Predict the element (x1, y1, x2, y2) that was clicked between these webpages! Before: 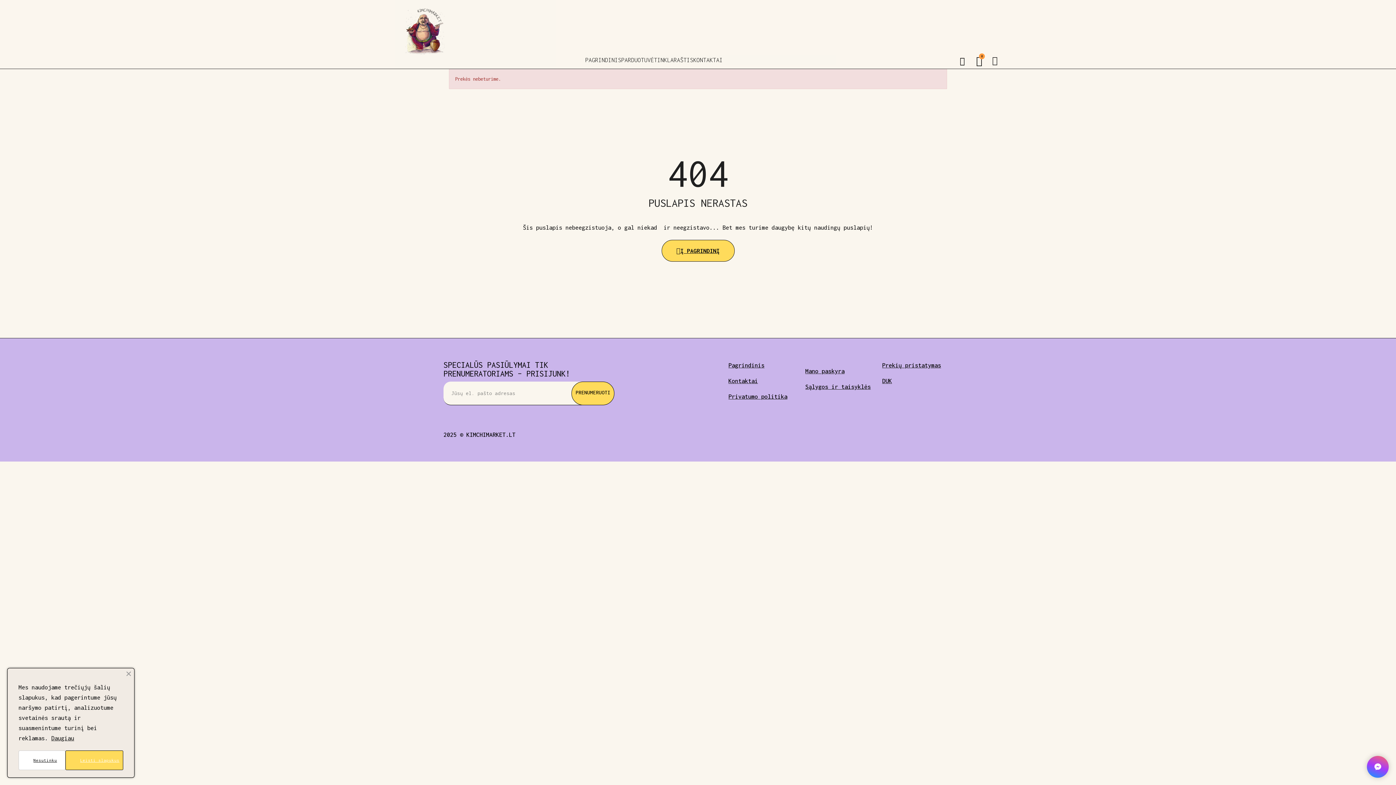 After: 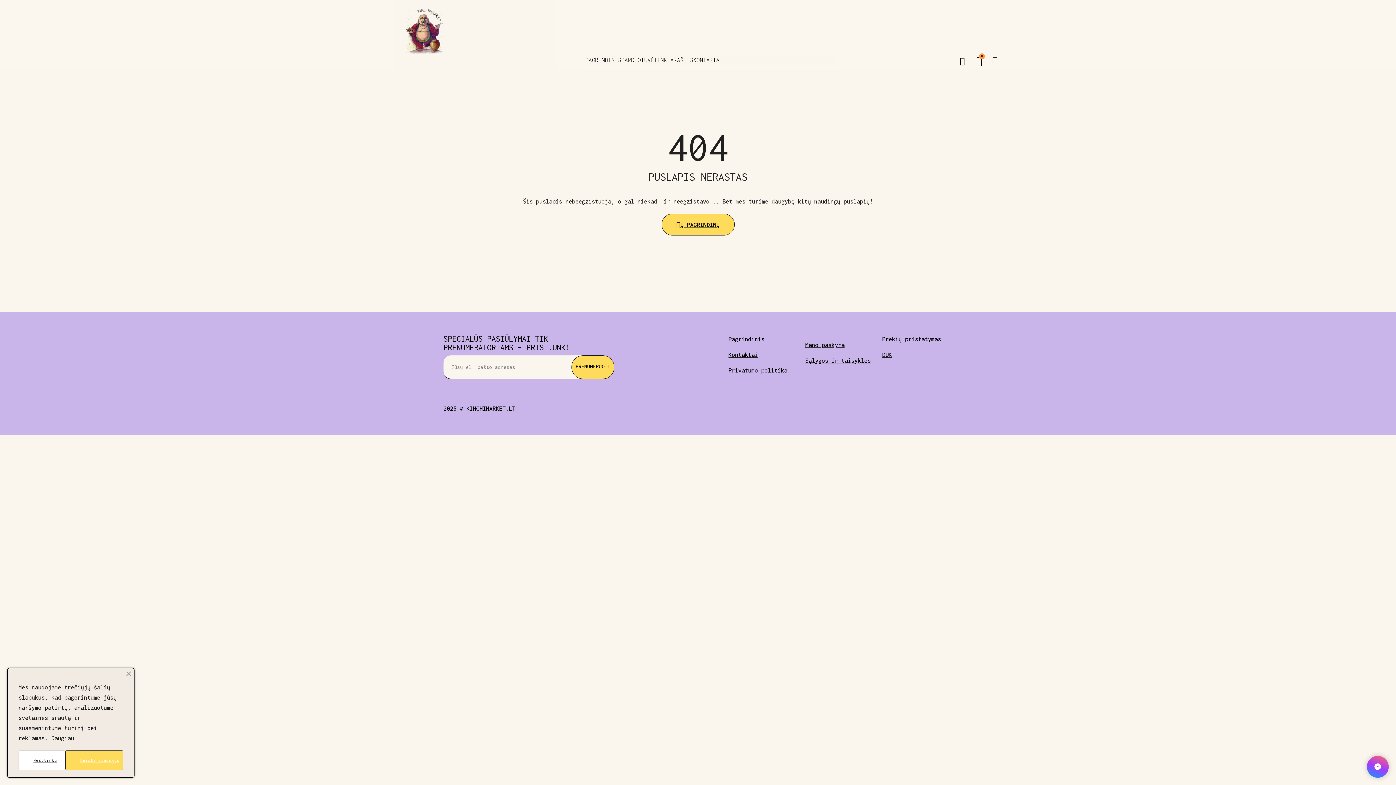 Action: label: TINKLARAŠTIS bbox: (654, 55, 693, 65)